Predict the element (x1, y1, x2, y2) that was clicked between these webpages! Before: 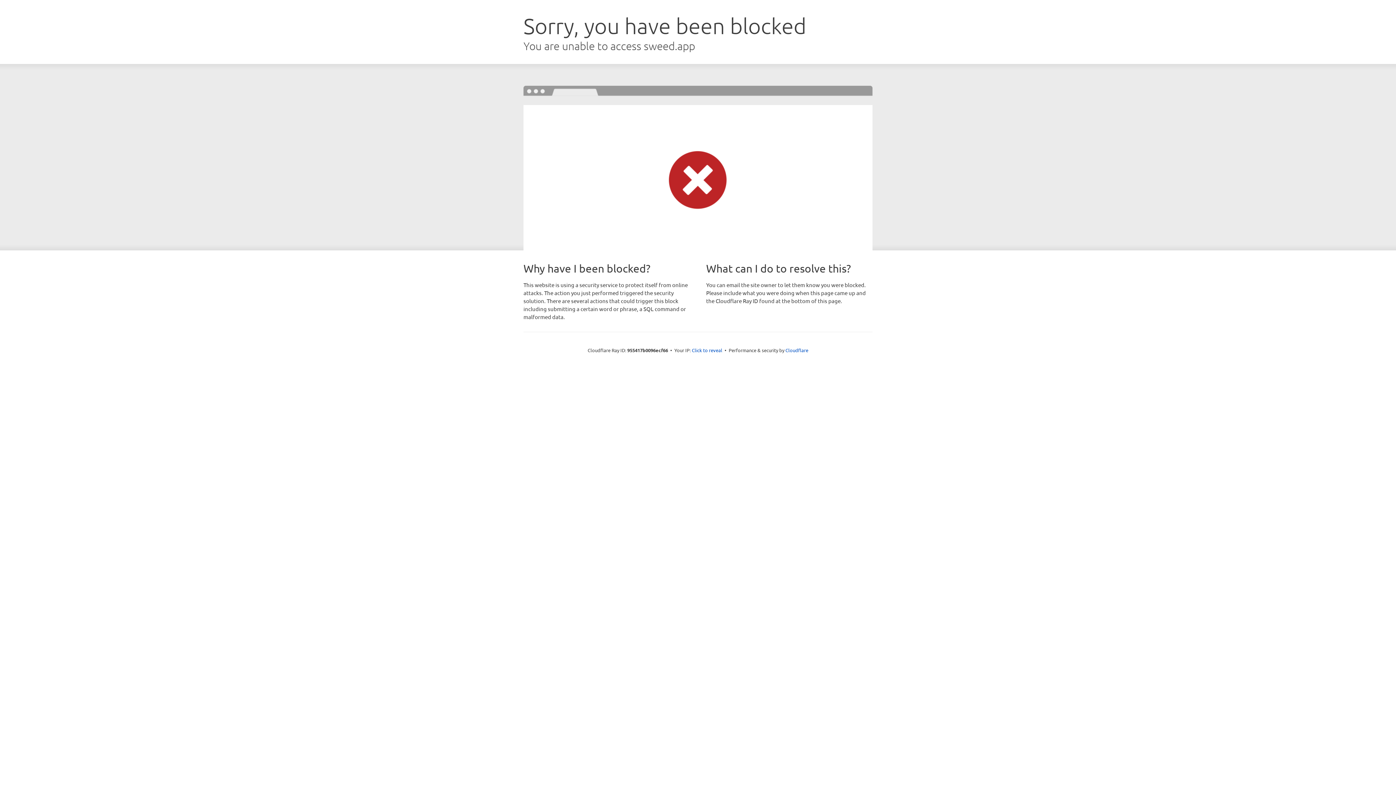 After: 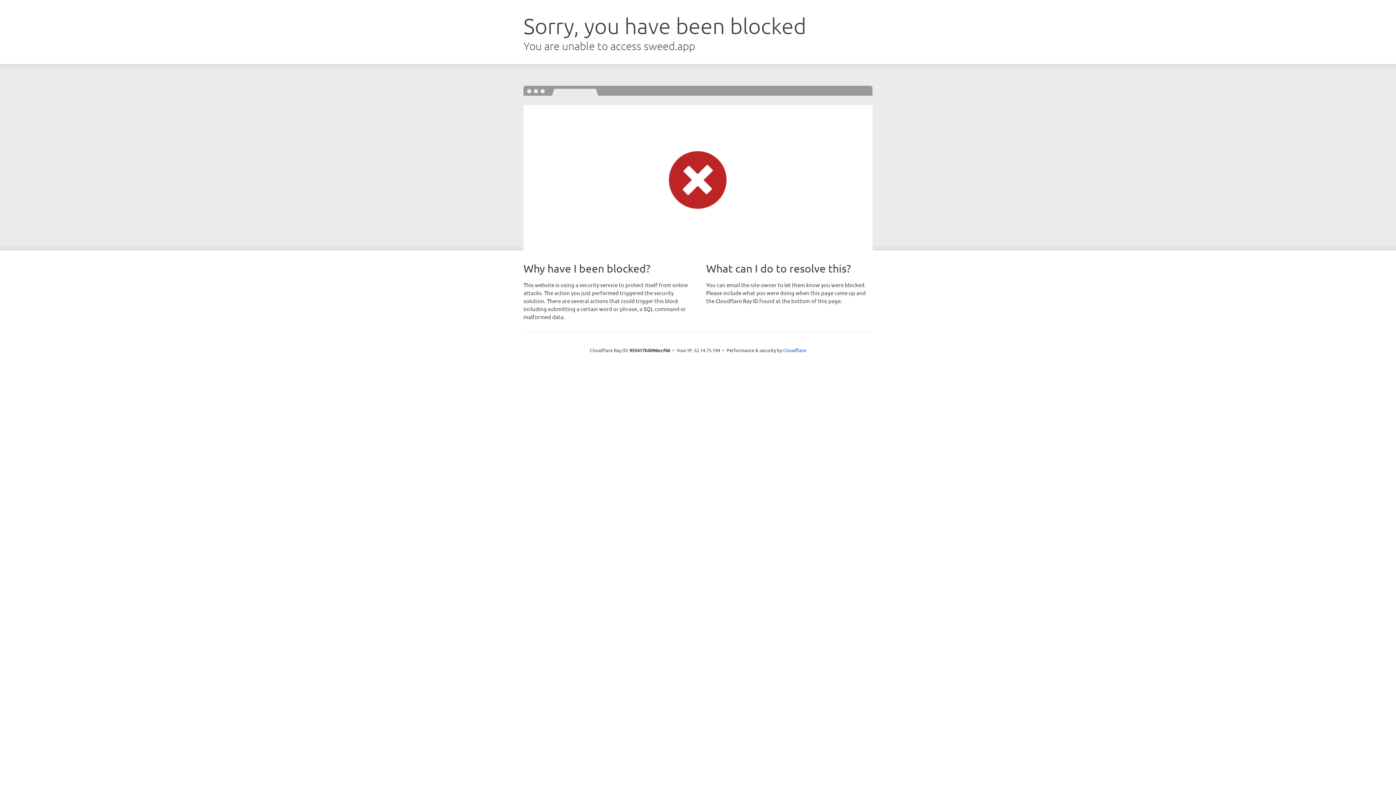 Action: label: Click to reveal bbox: (692, 346, 722, 353)